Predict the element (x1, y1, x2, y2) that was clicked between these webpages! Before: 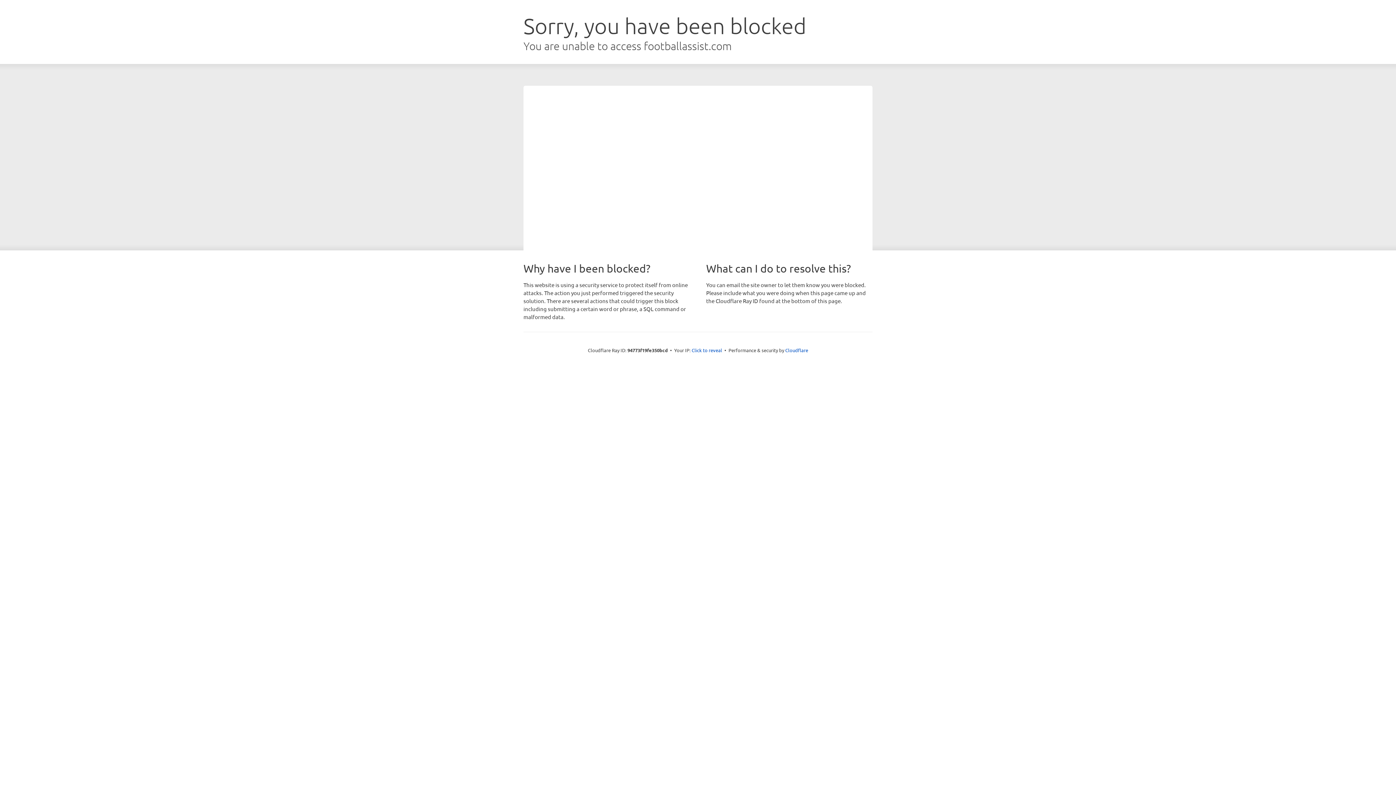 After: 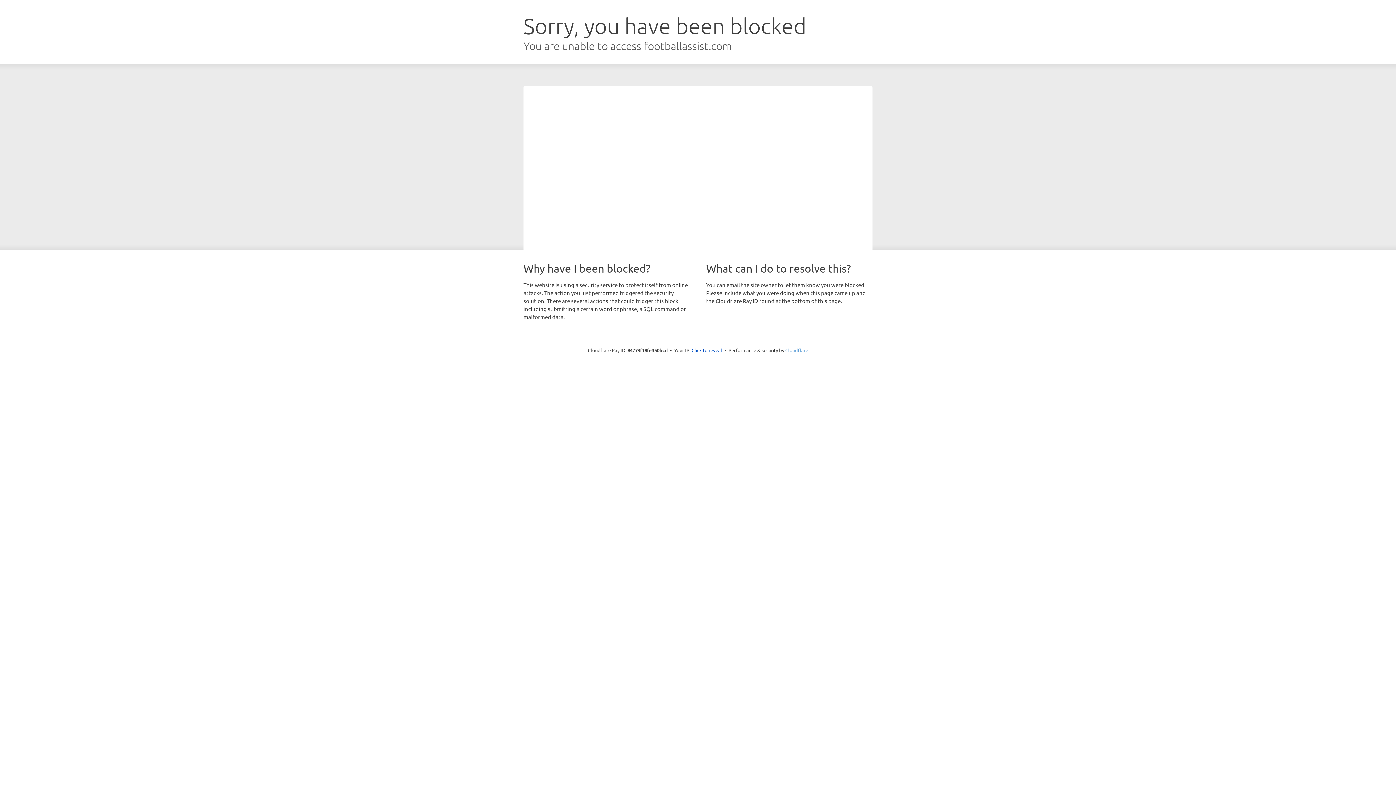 Action: bbox: (785, 347, 808, 353) label: Cloudflare